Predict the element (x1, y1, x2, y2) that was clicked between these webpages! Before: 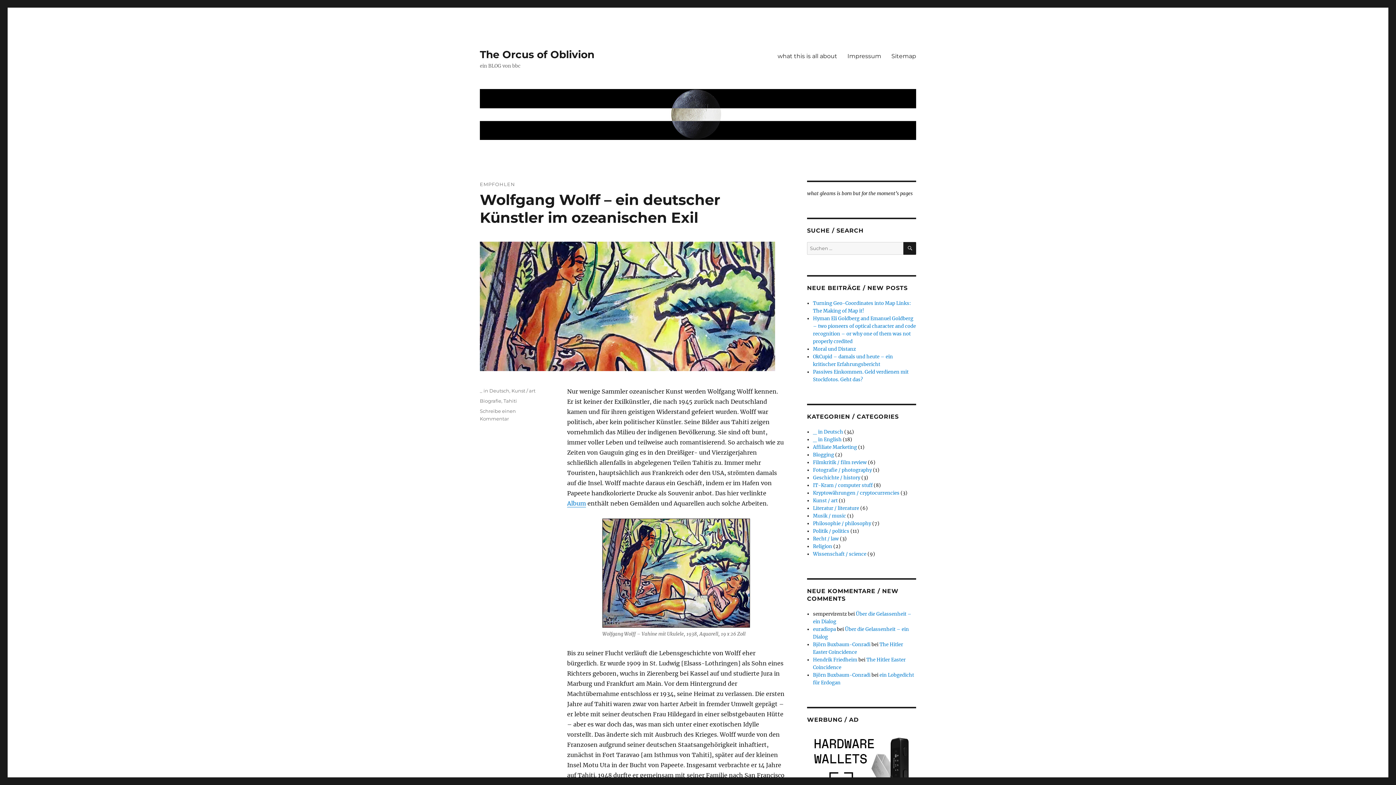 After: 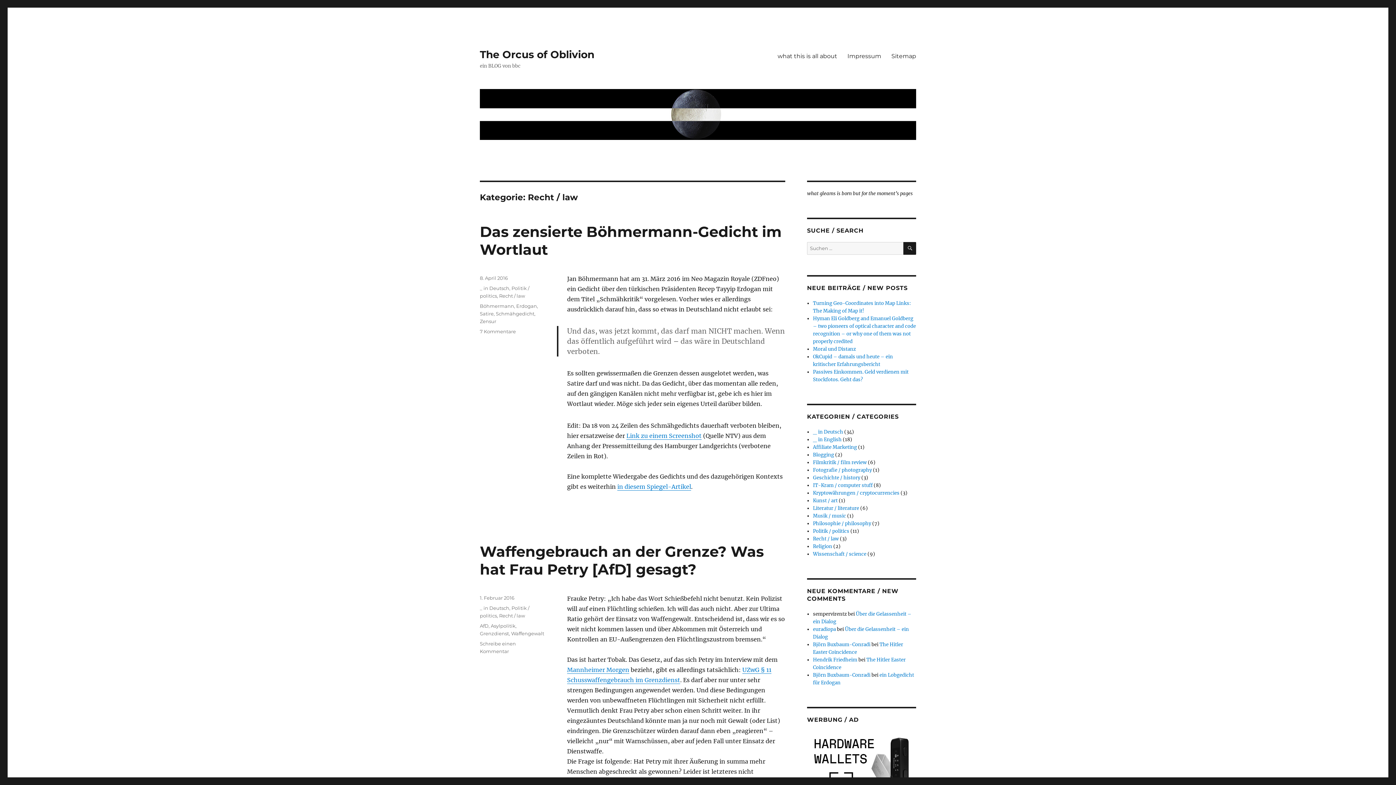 Action: bbox: (813, 536, 839, 542) label: Recht / law